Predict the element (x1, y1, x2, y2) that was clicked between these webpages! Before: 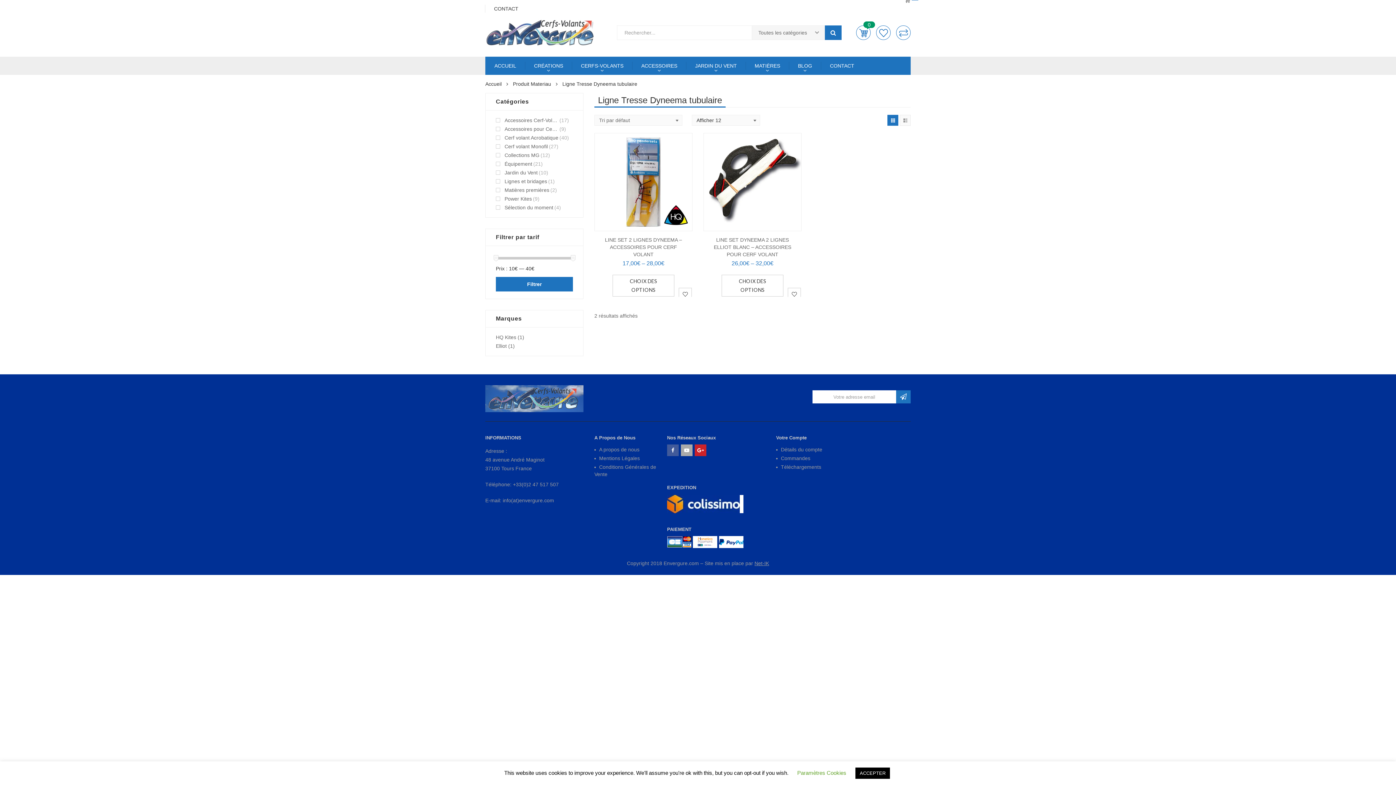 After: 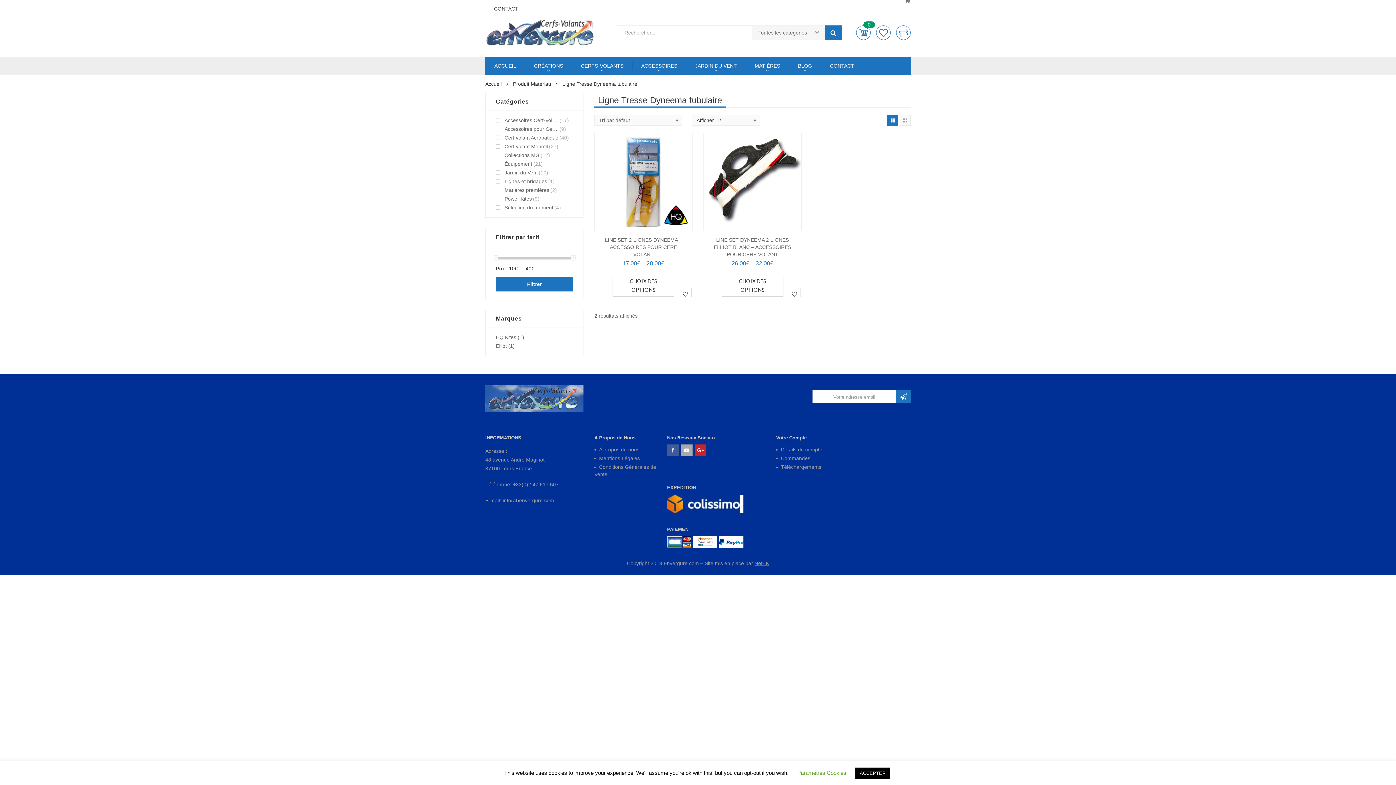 Action: bbox: (681, 444, 692, 456)